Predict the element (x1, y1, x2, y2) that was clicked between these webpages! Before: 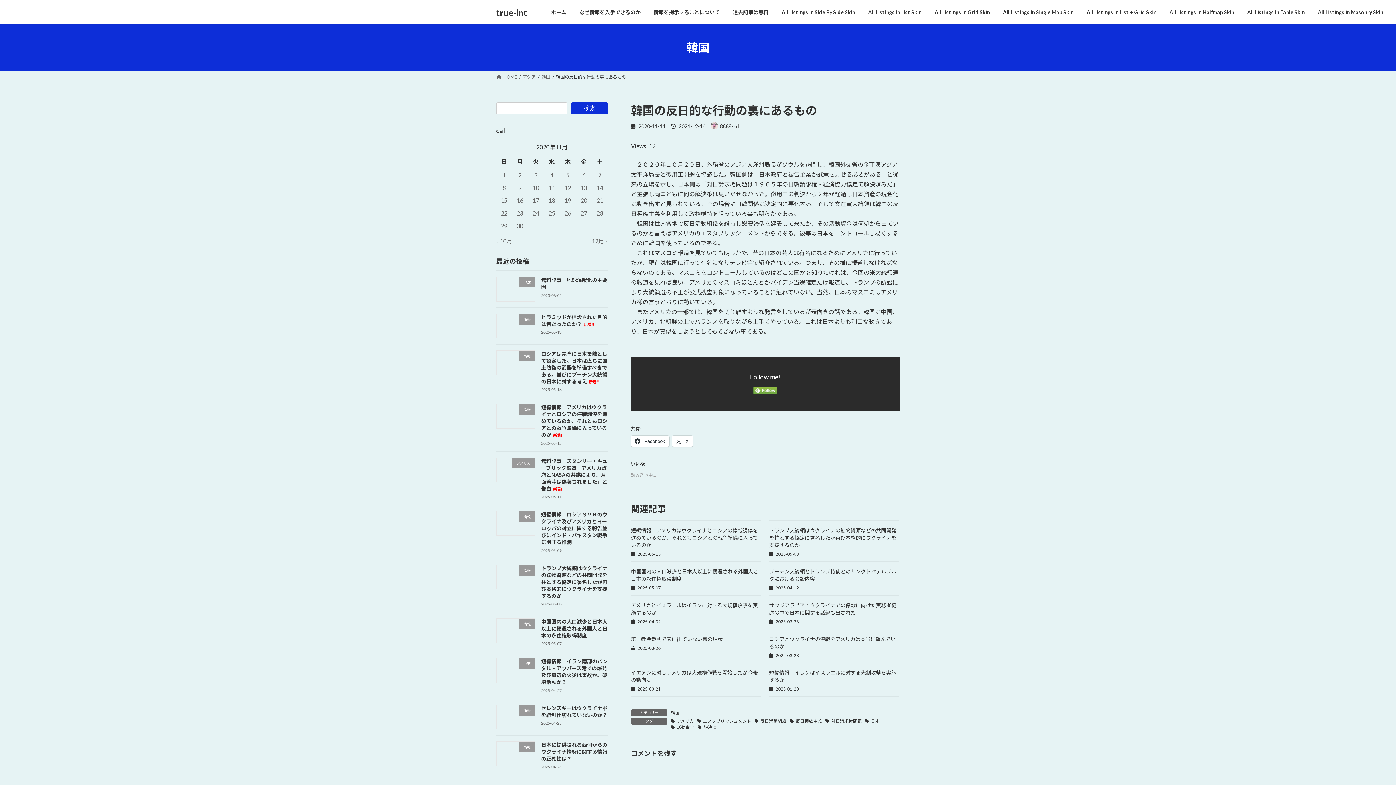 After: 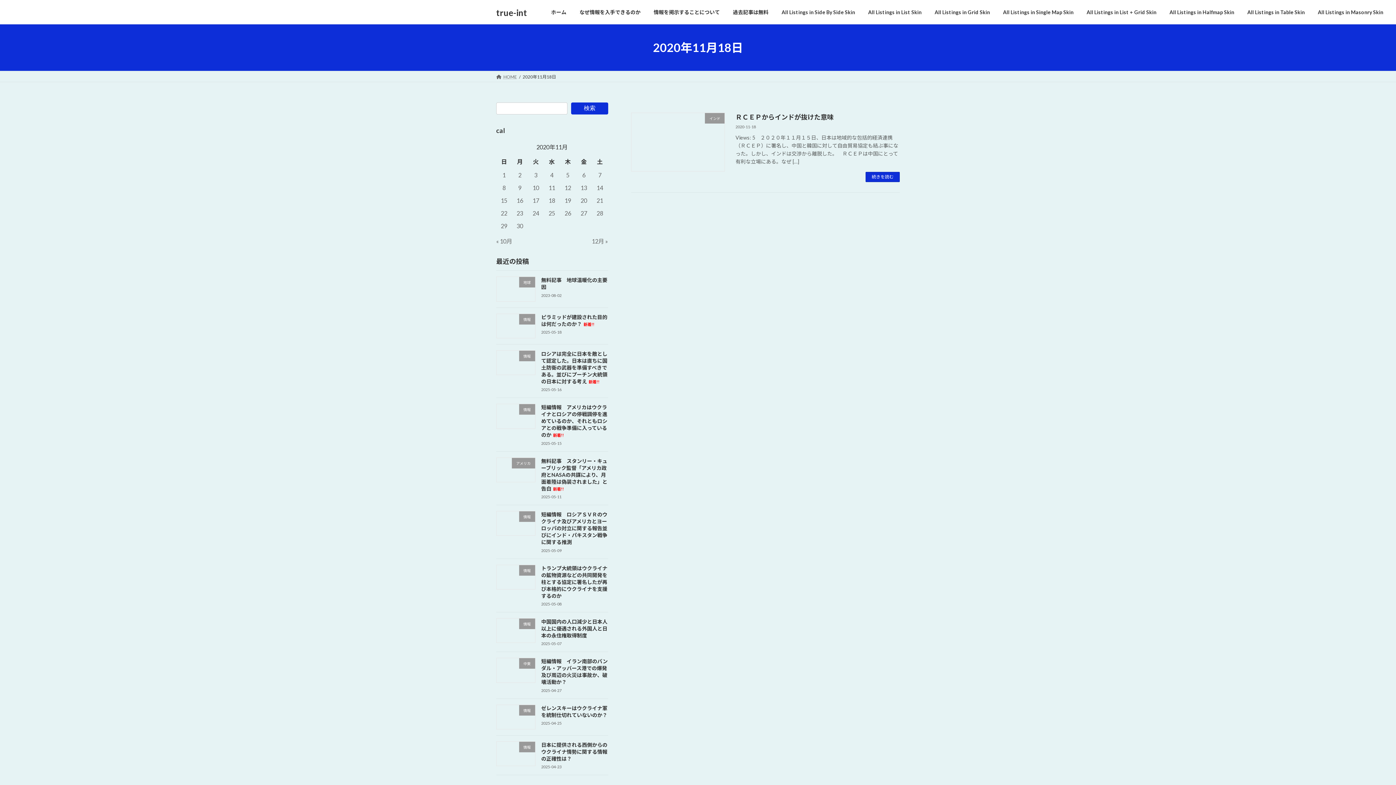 Action: label: 2020年11月18日 に投稿を公開 bbox: (548, 197, 555, 204)